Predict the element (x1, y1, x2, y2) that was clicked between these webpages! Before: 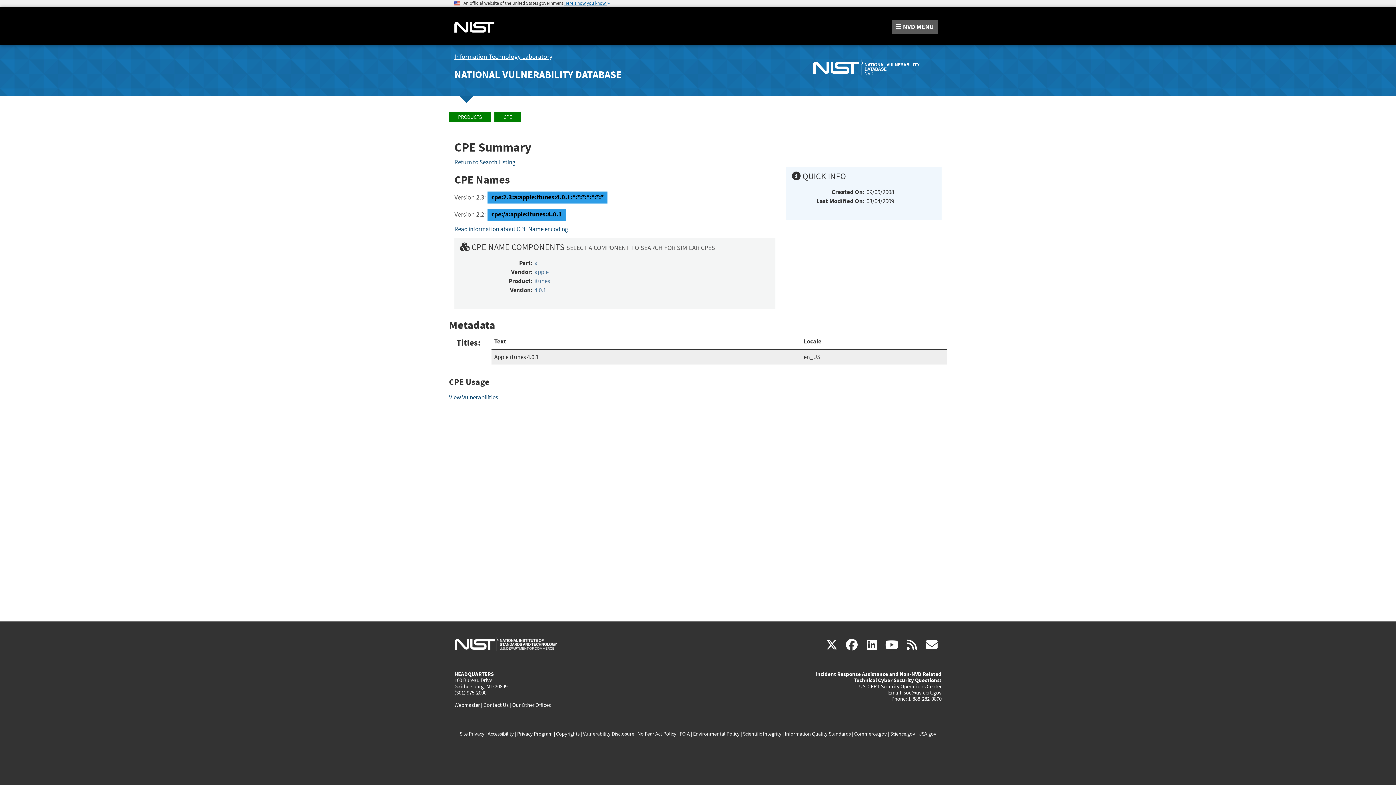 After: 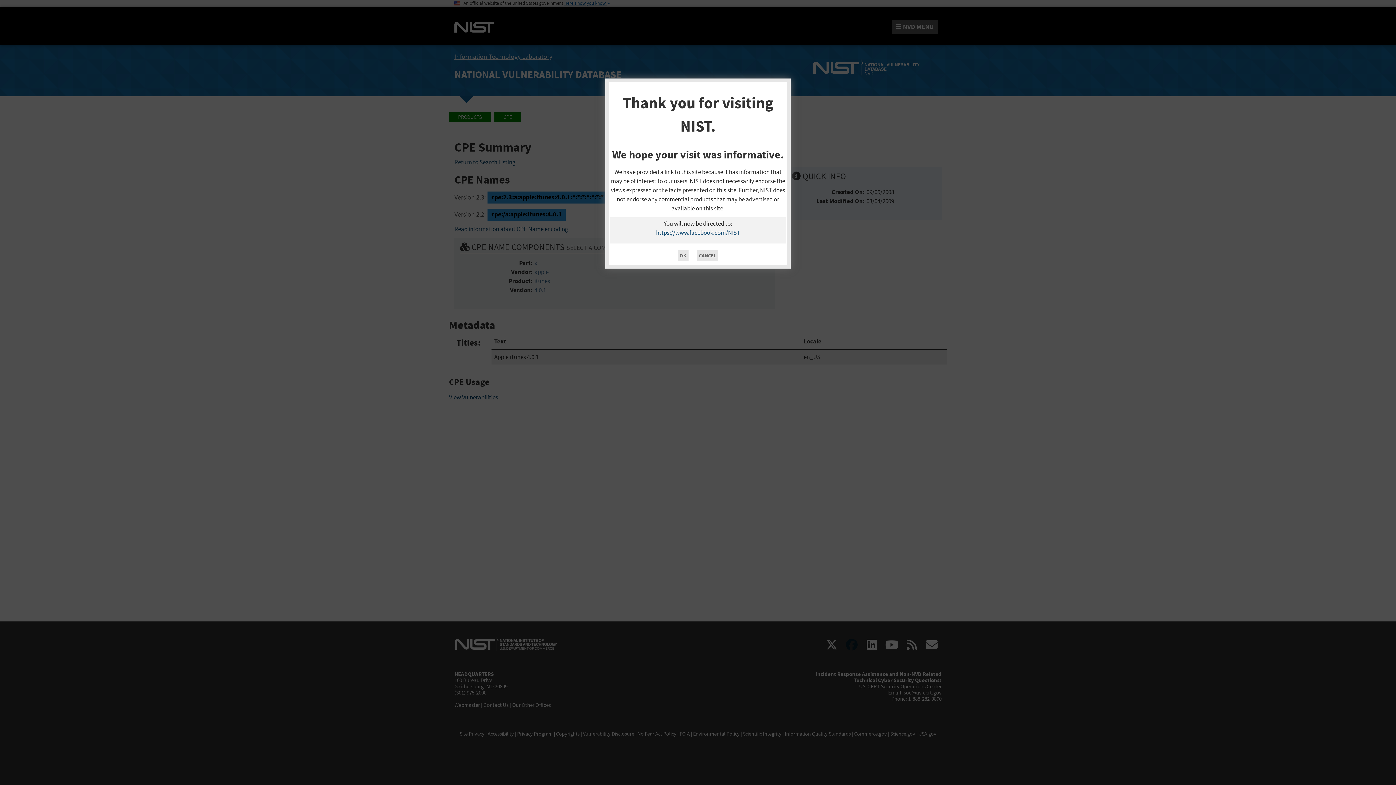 Action: bbox: (842, 638, 861, 653) label: facebook
(link is external)